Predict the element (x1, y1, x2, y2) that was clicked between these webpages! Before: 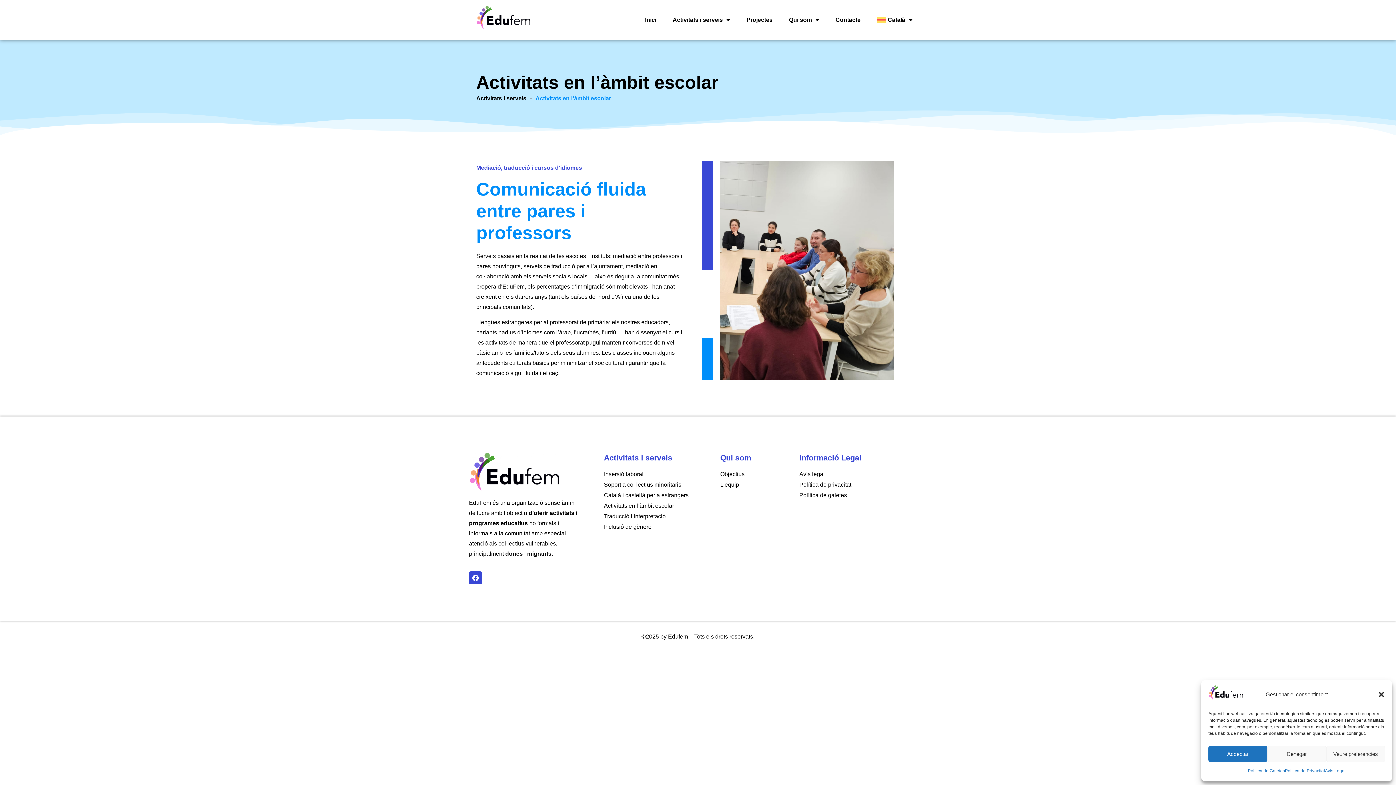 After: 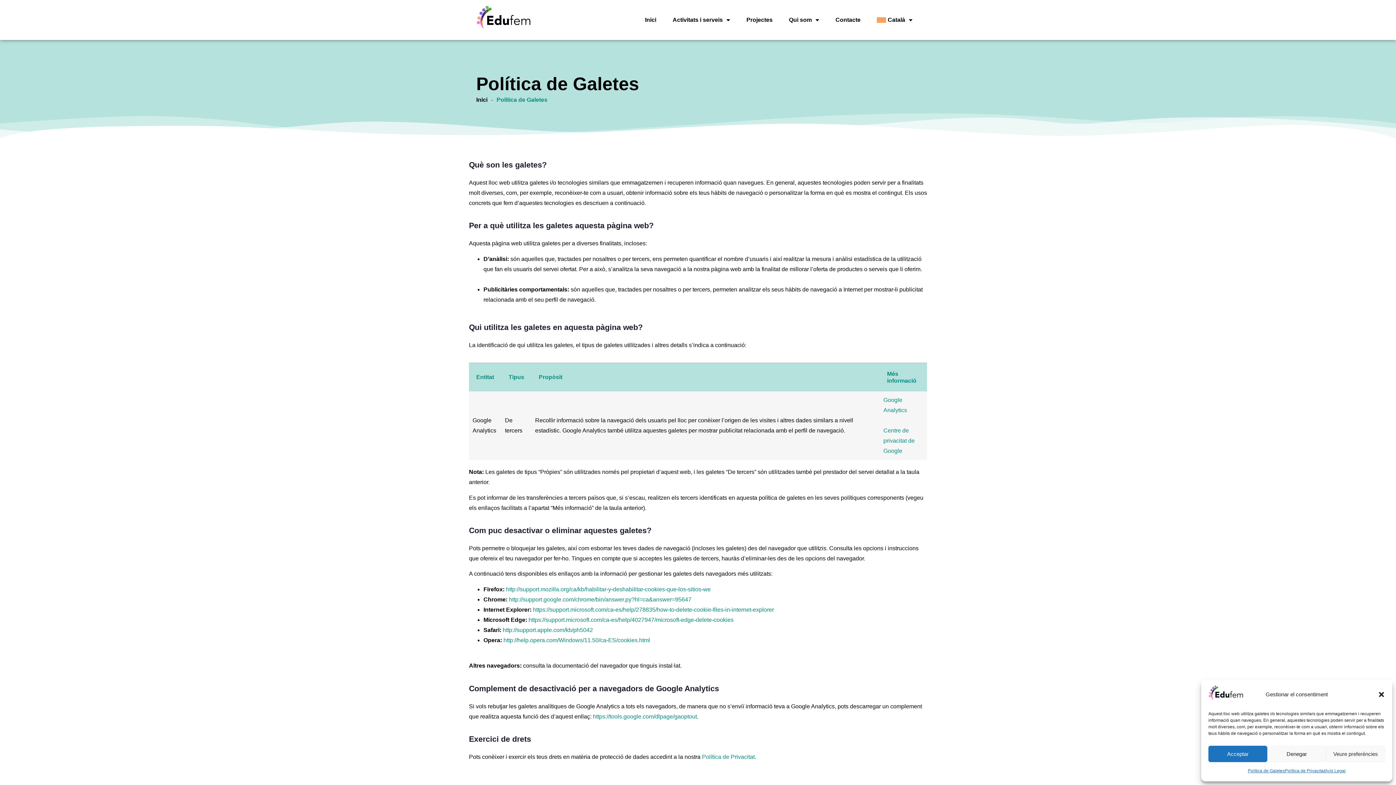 Action: bbox: (799, 491, 847, 498) label: Política de galetes